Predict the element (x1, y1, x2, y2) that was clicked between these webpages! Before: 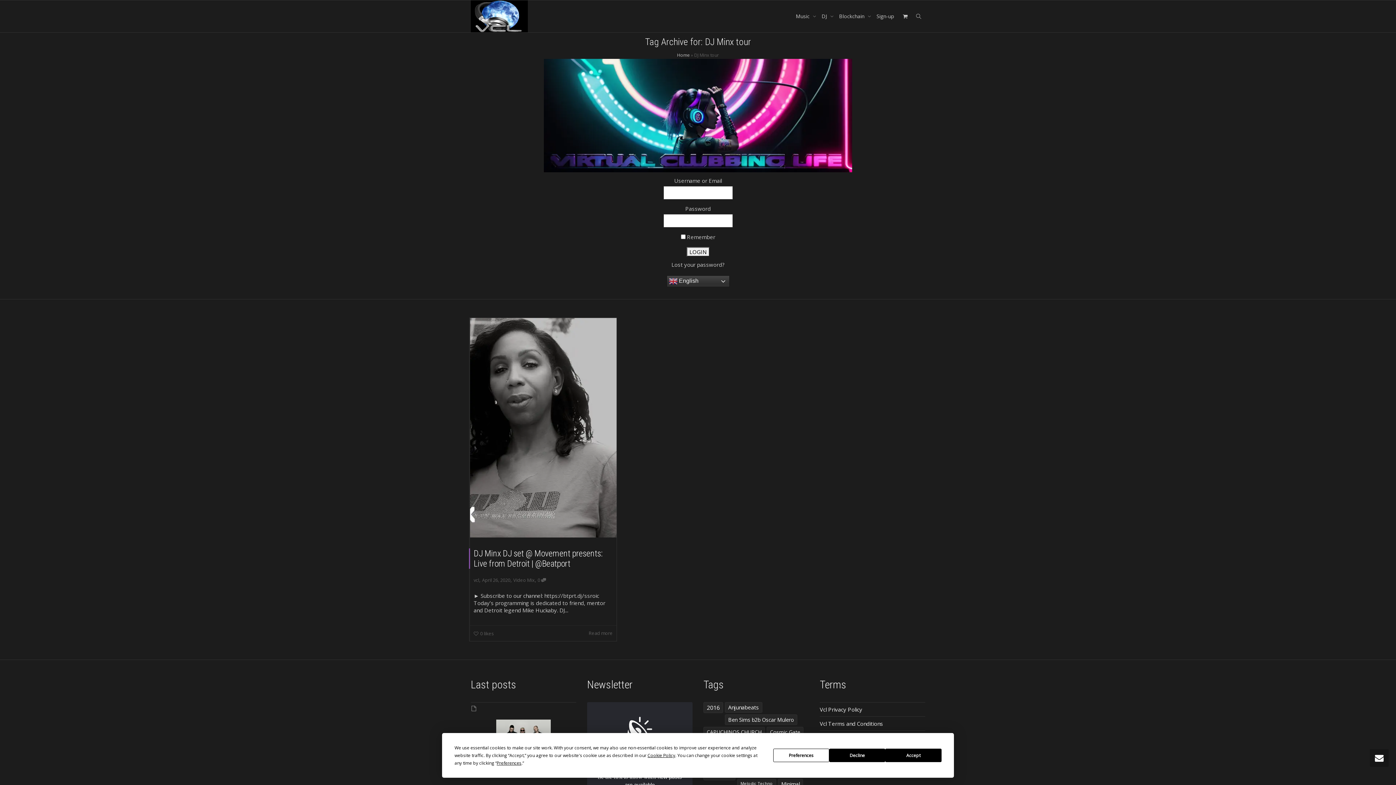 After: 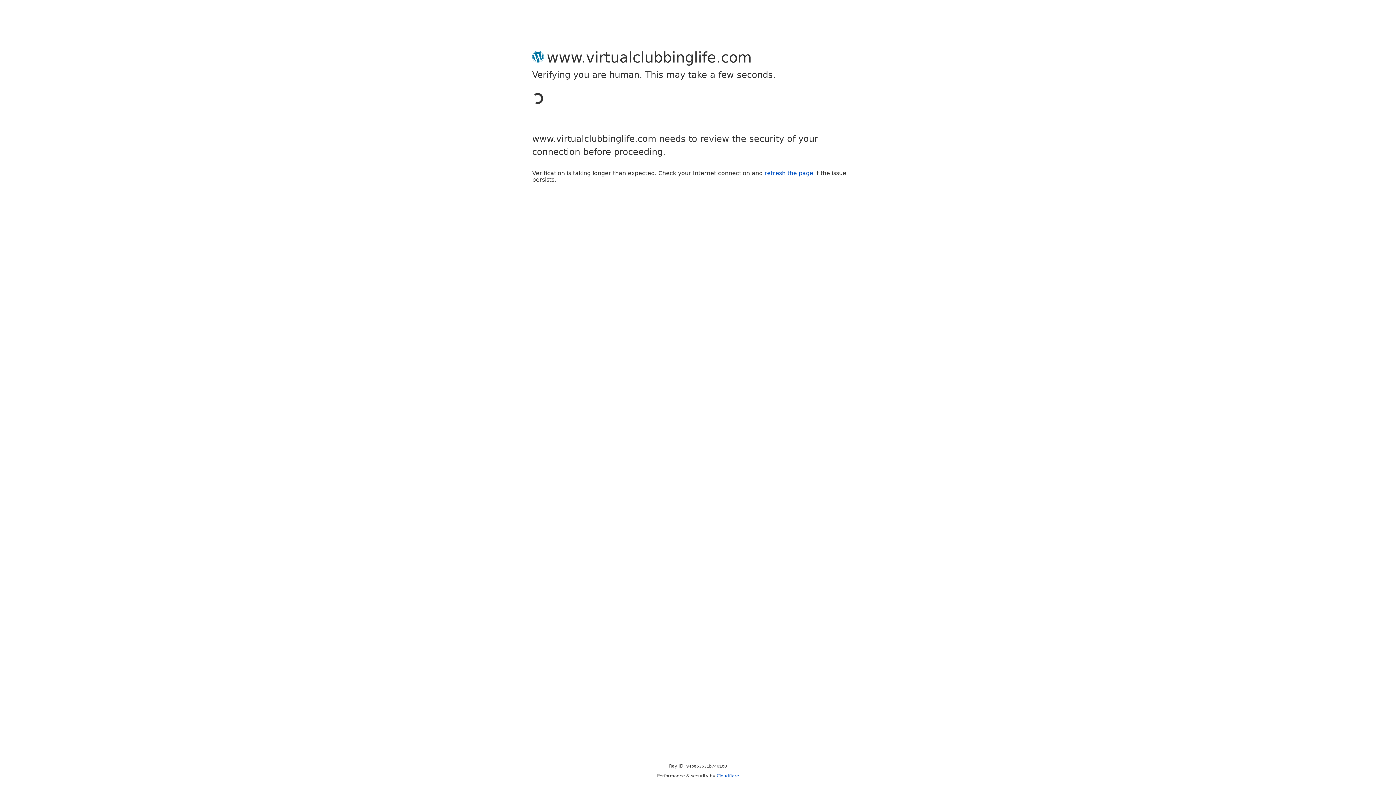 Action: bbox: (473, 577, 479, 583) label: vcl